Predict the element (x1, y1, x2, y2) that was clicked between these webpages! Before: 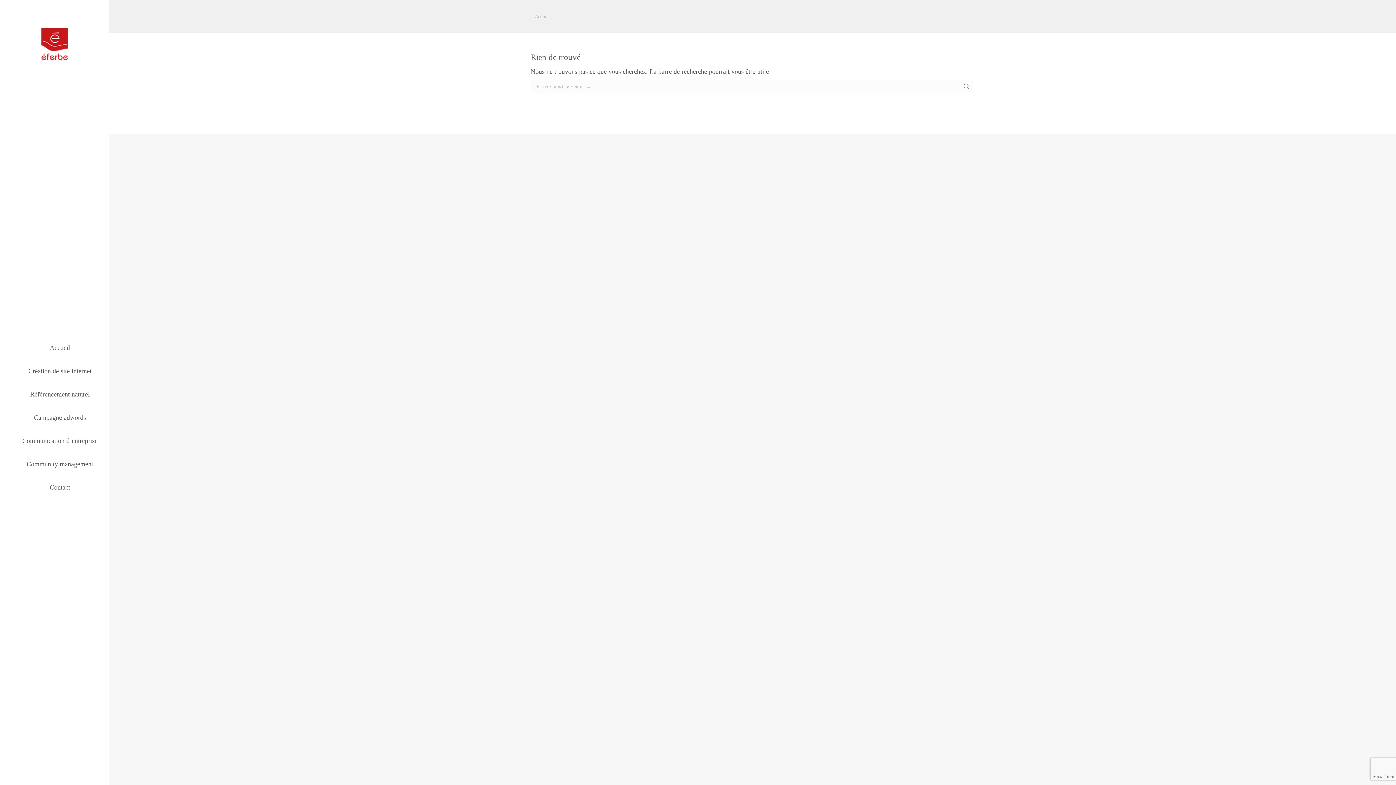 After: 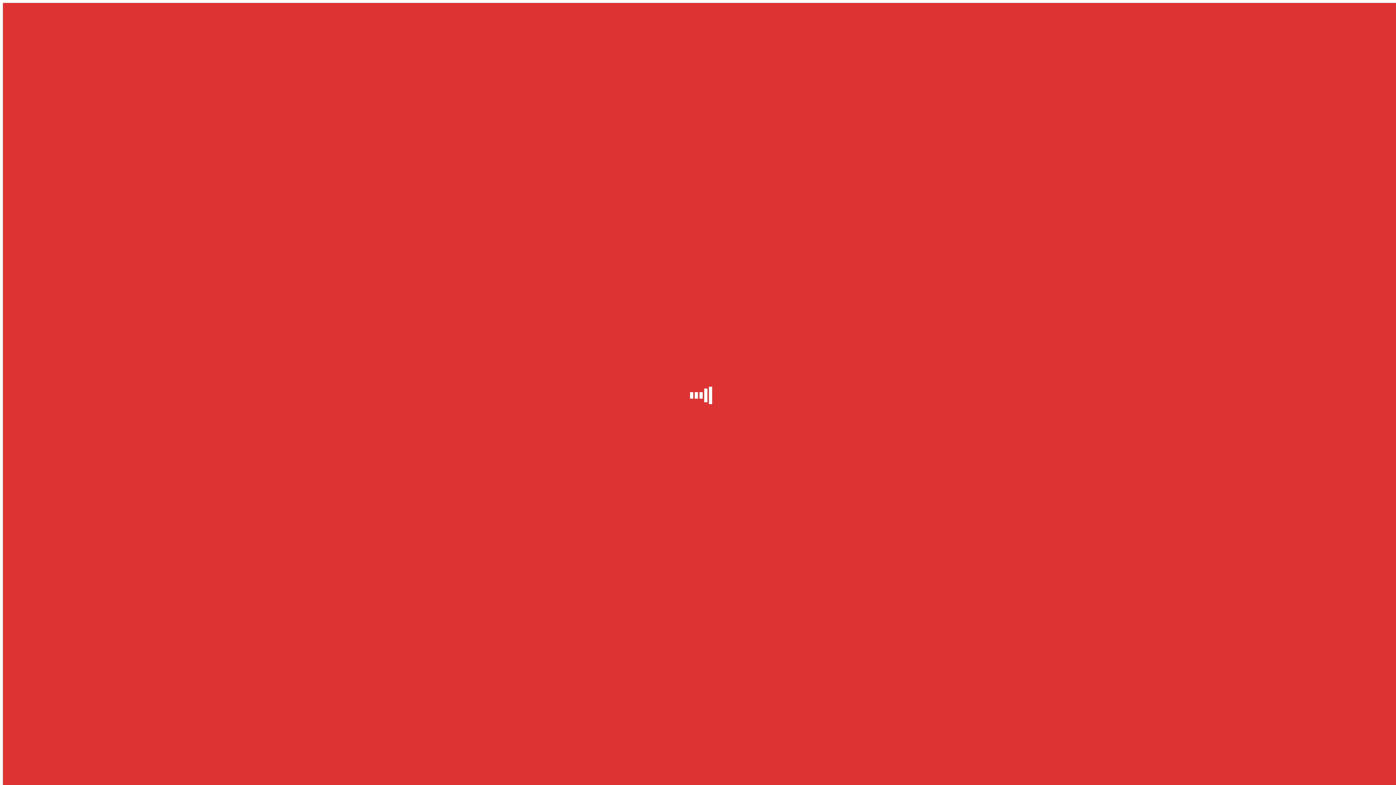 Action: label: Contact bbox: (18, 482, 101, 493)